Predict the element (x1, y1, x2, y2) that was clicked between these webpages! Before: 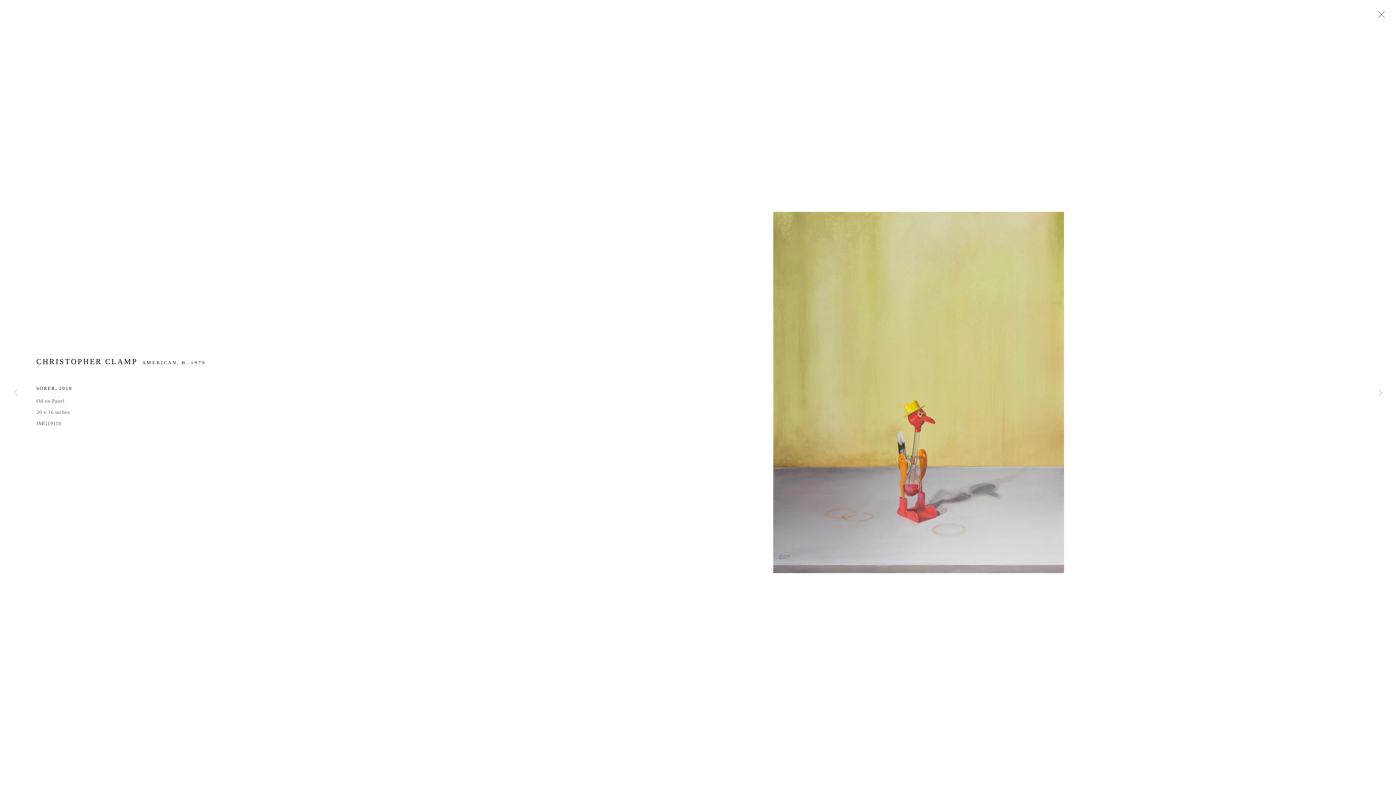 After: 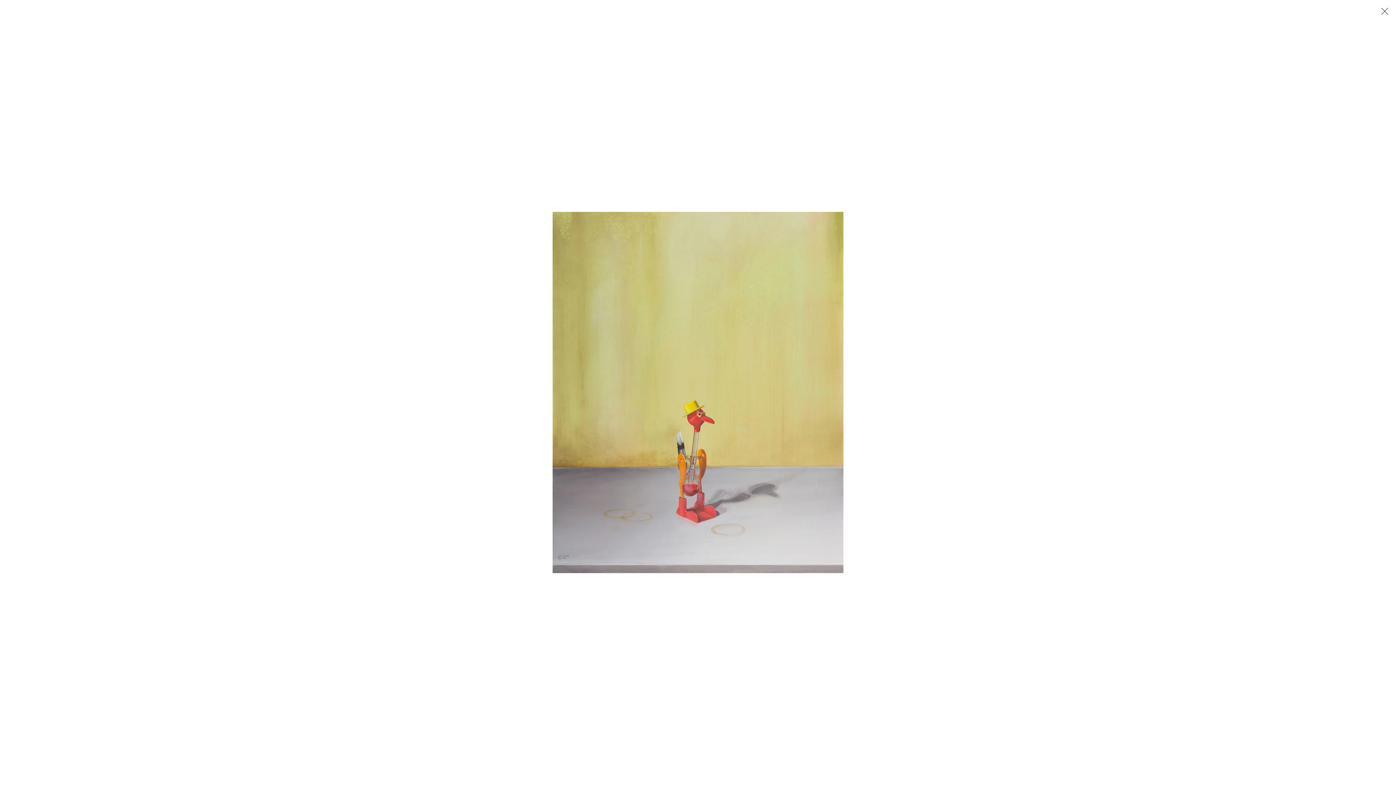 Action: bbox: (477, 36, 1360, 749) label: Open a larger version of the following image in a popup: